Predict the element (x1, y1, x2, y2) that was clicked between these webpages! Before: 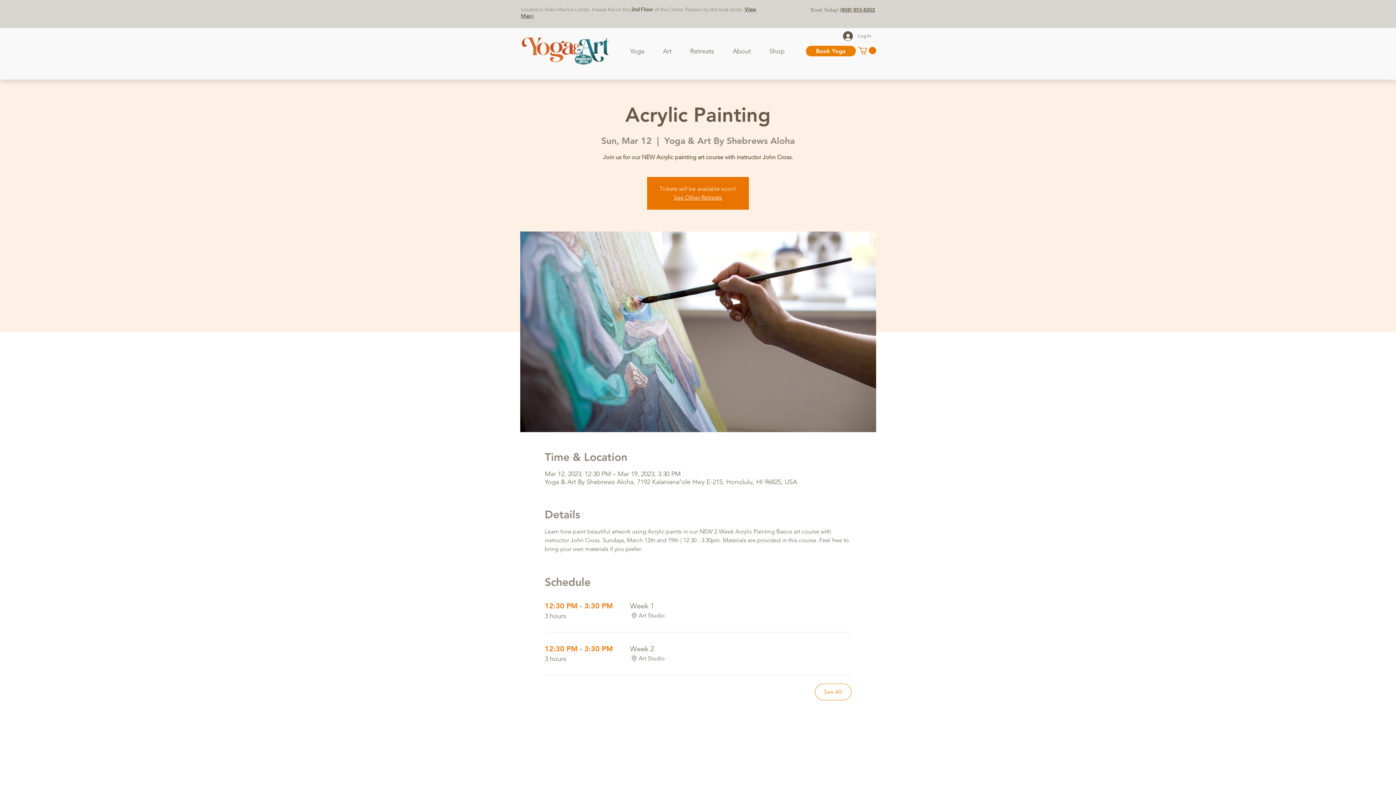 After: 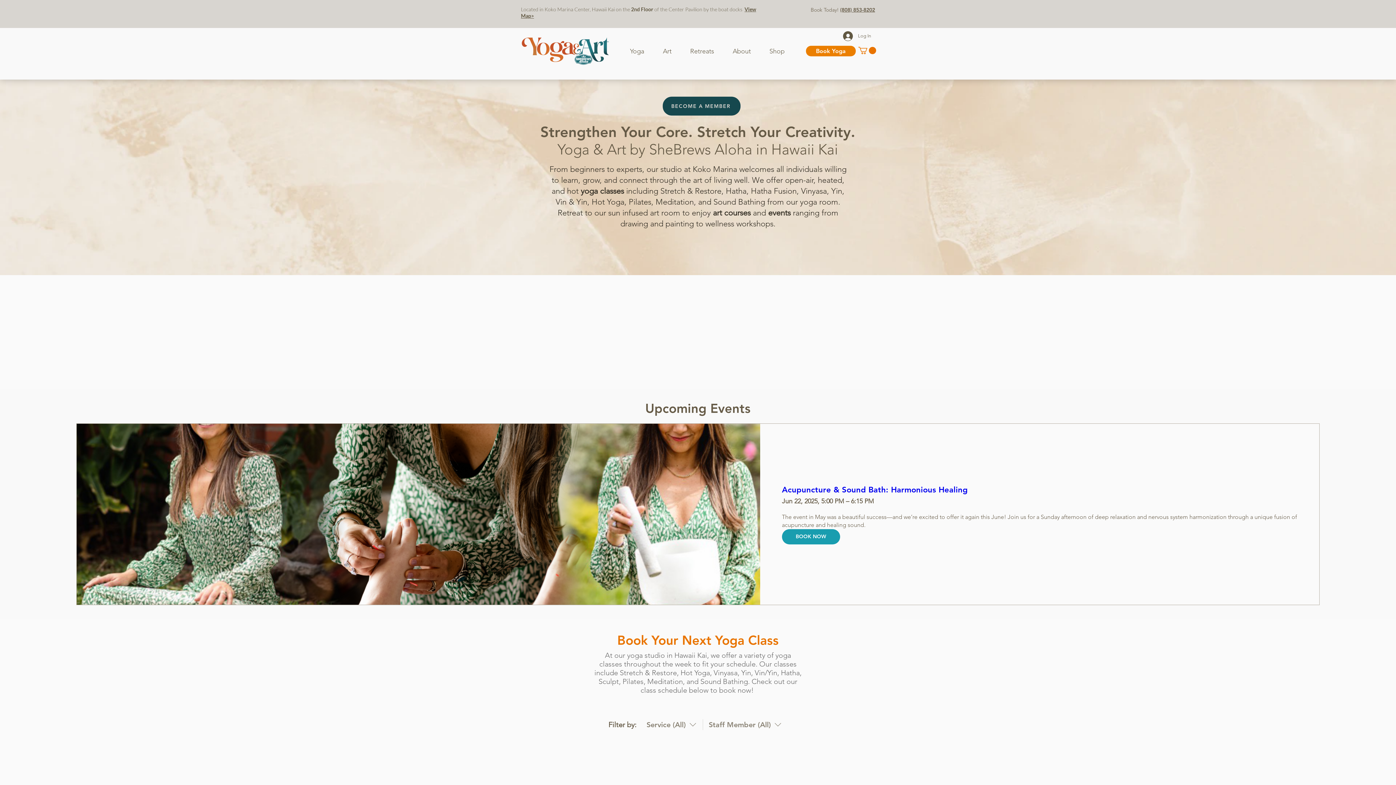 Action: label: See Other Retreats bbox: (674, 194, 722, 201)